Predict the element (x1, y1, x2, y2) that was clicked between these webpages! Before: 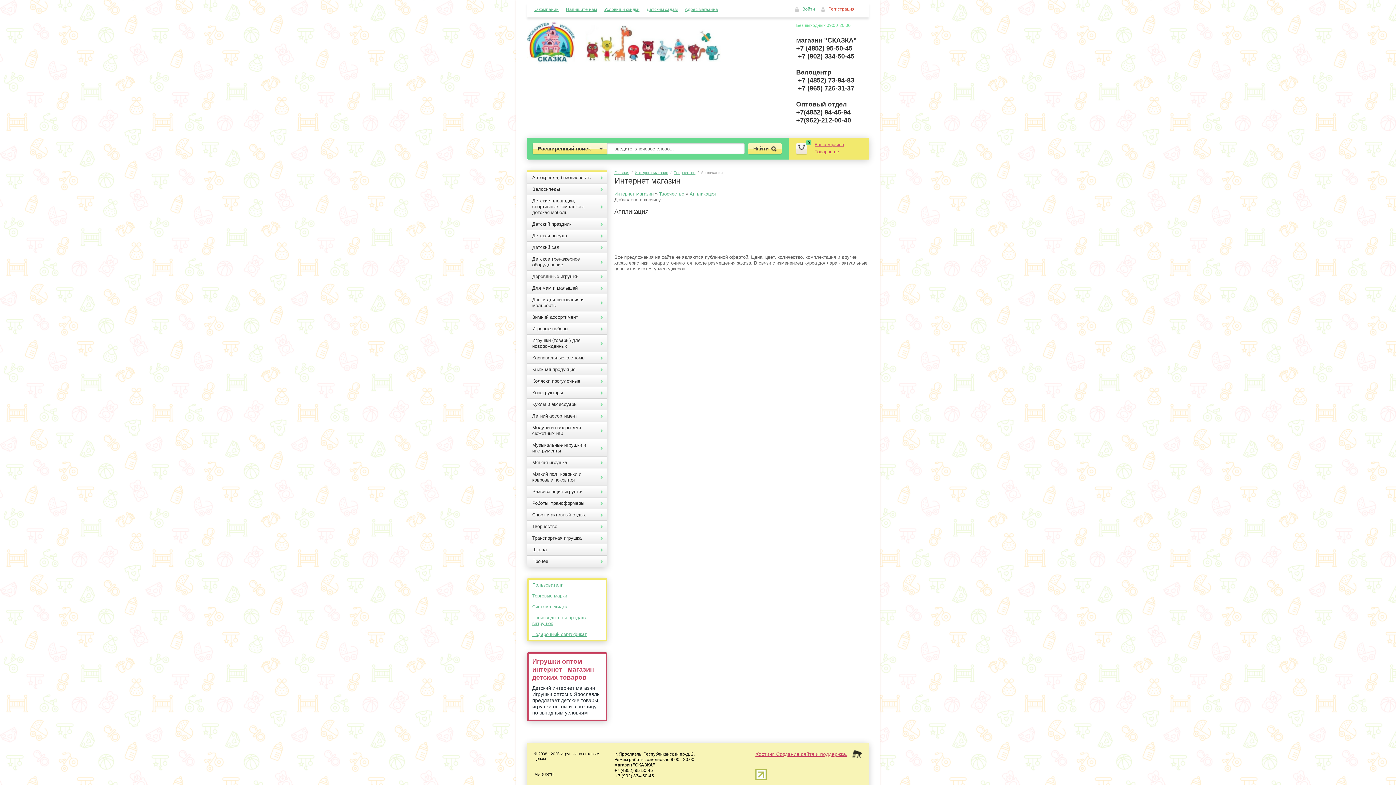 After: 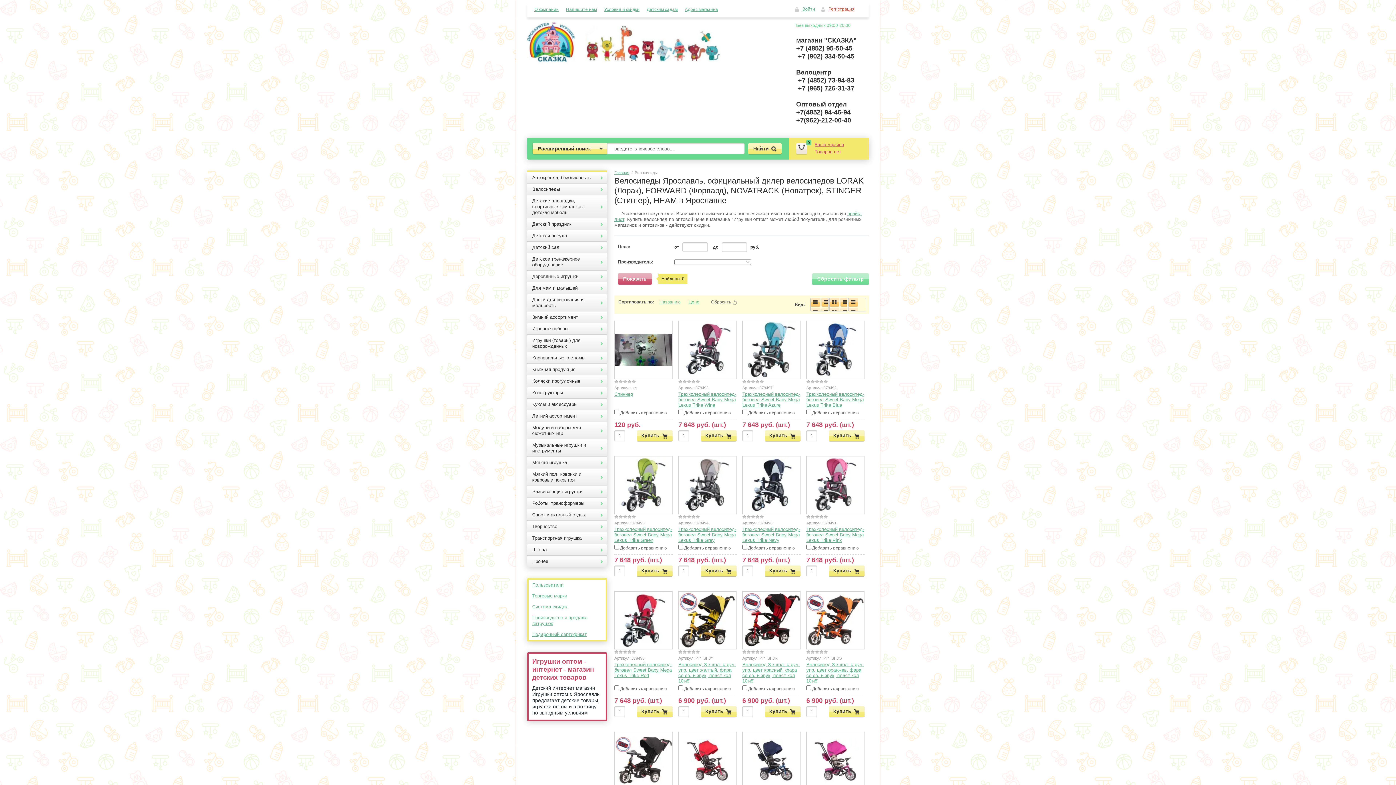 Action: bbox: (527, 183, 607, 195) label: Велосипеды